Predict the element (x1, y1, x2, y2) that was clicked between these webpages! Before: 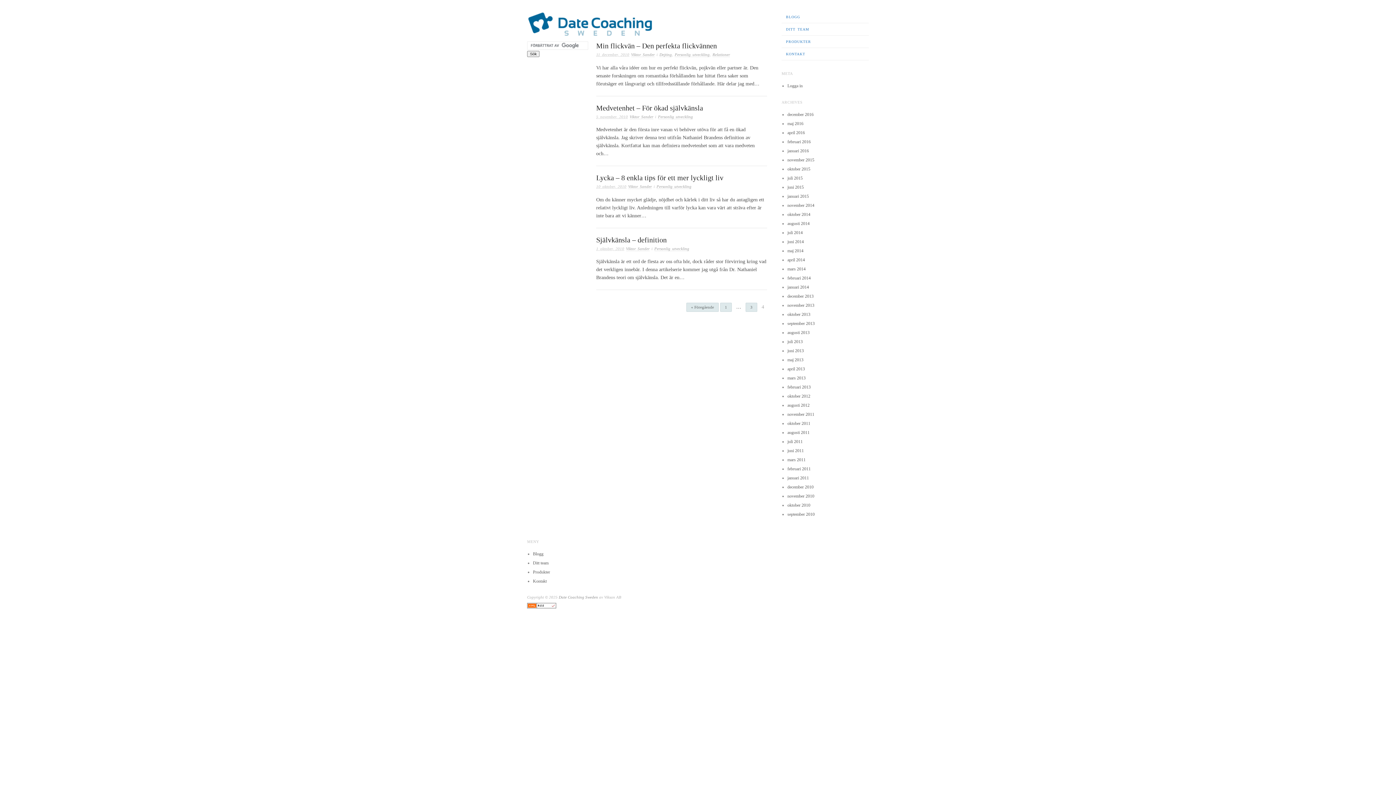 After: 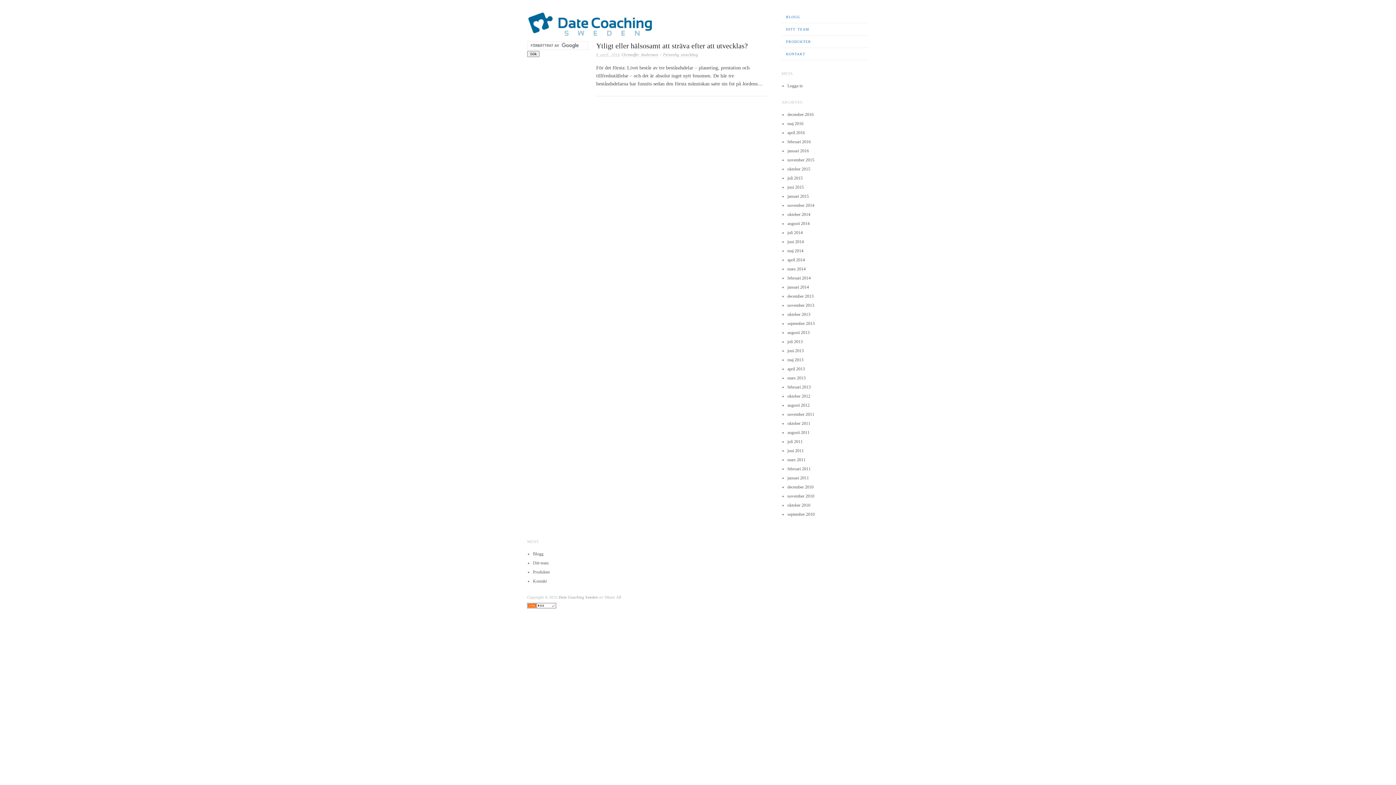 Action: label: april 2016 bbox: (787, 130, 805, 135)